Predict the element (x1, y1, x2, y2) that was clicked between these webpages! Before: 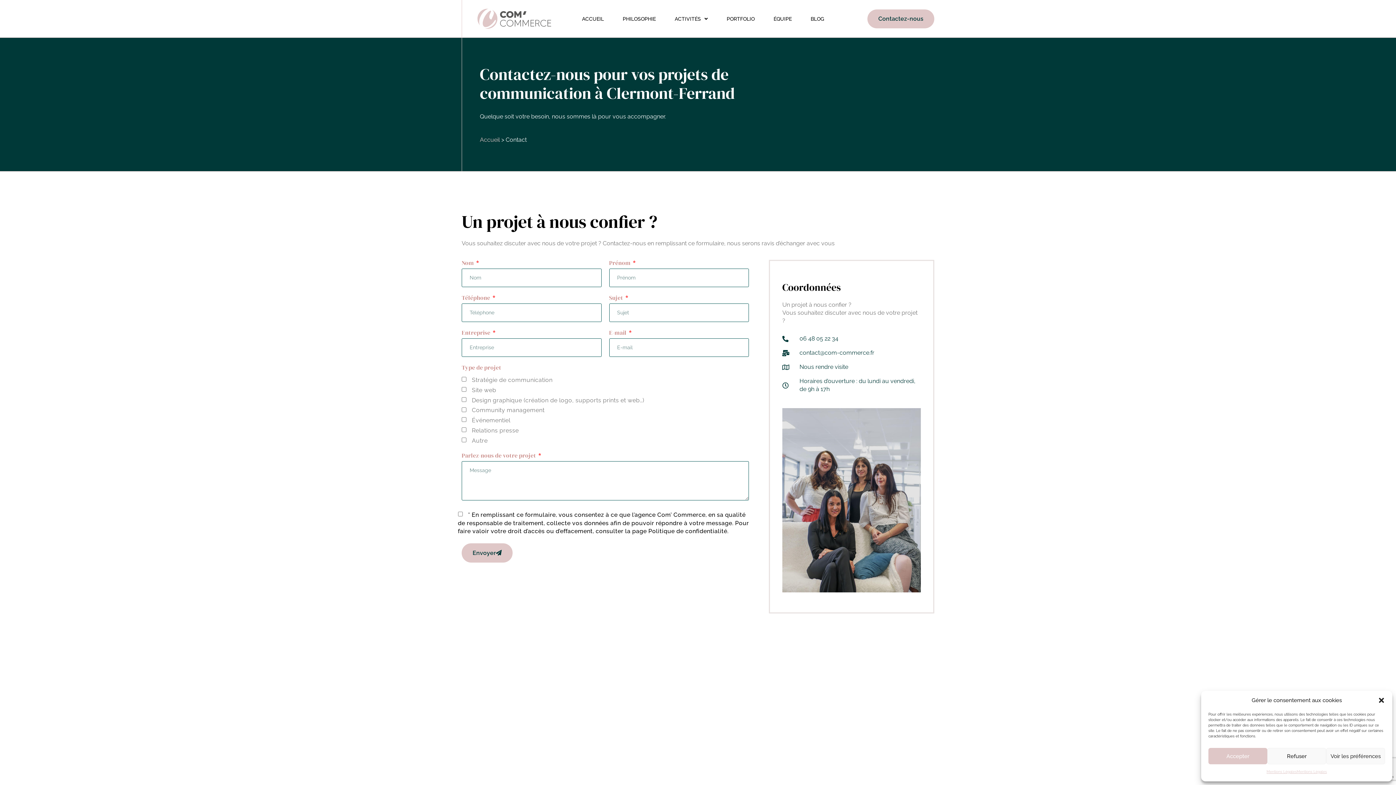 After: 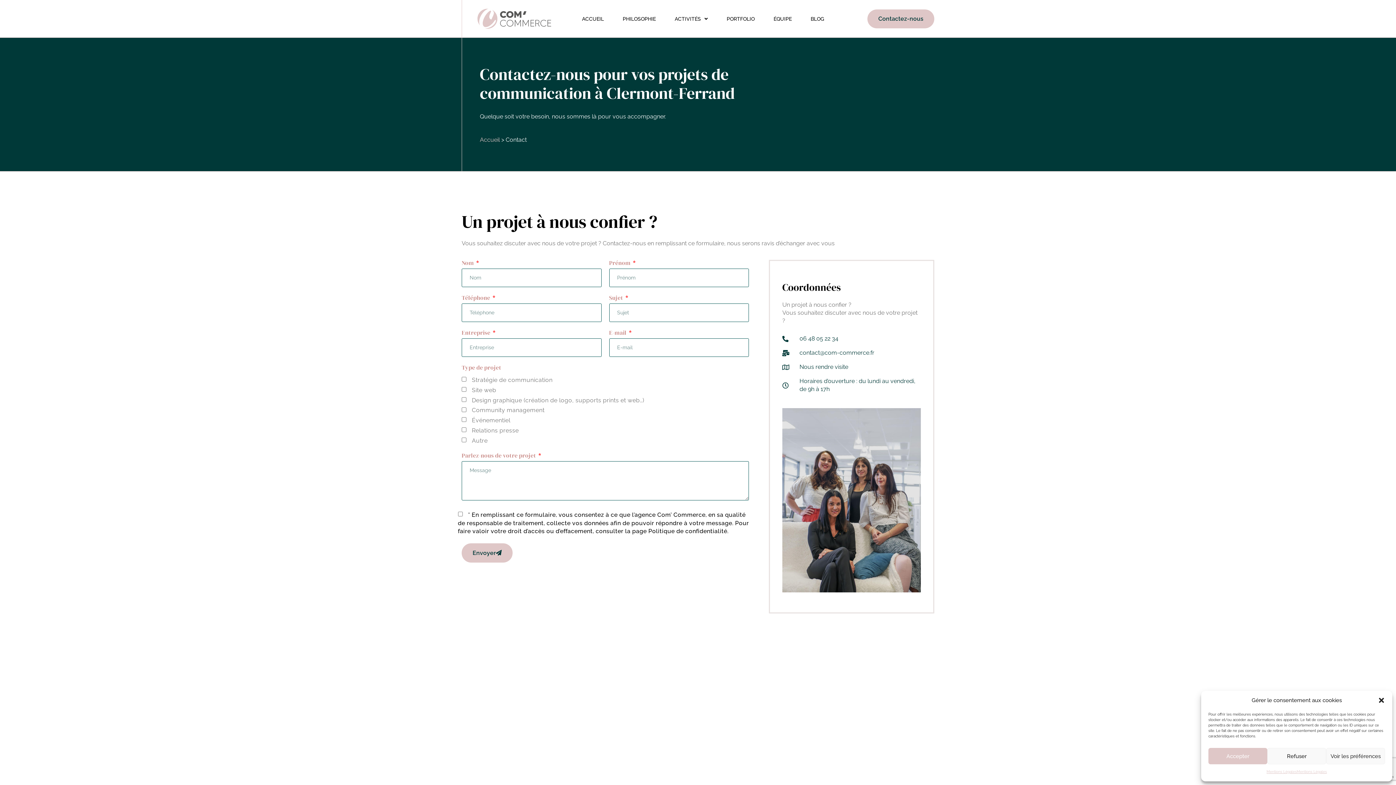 Action: bbox: (867, 9, 934, 28) label: Contactez-nous